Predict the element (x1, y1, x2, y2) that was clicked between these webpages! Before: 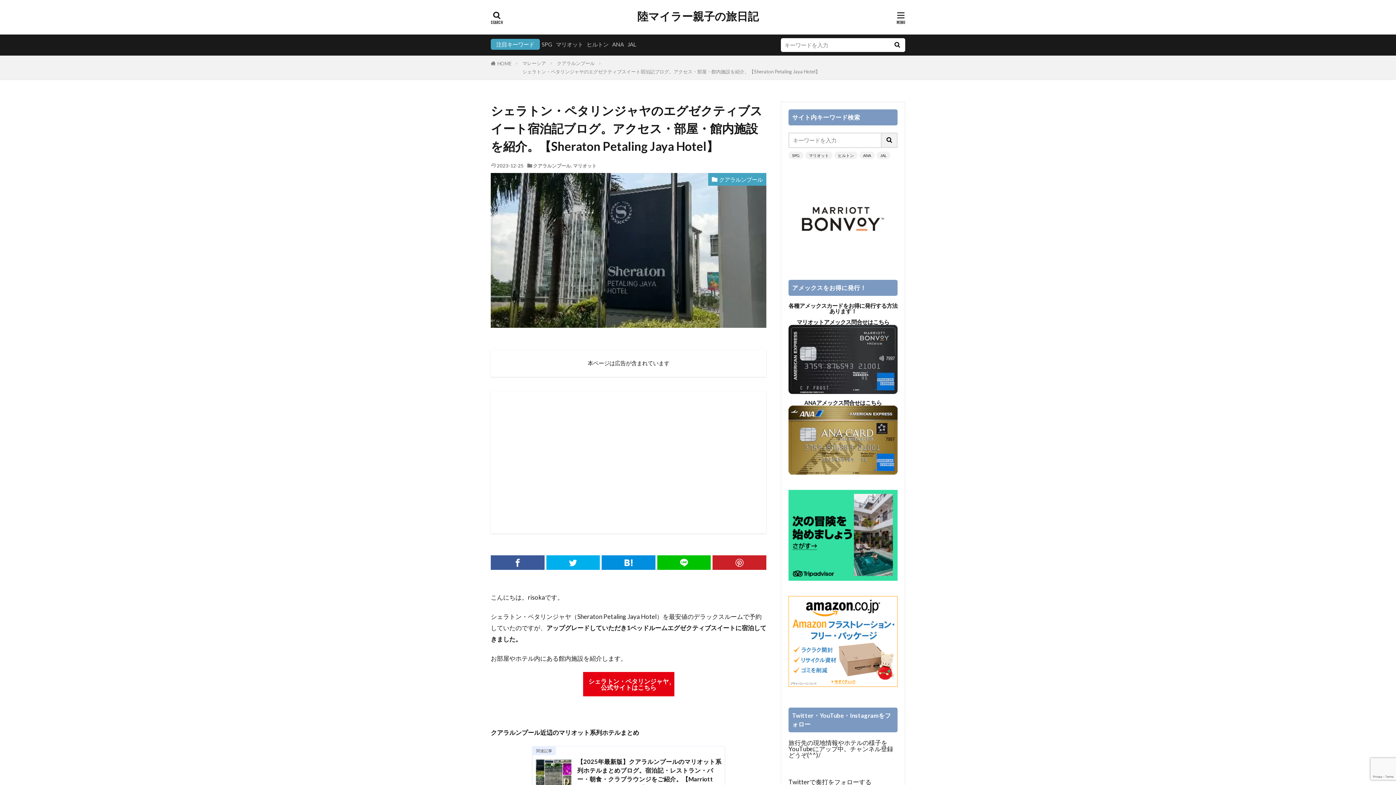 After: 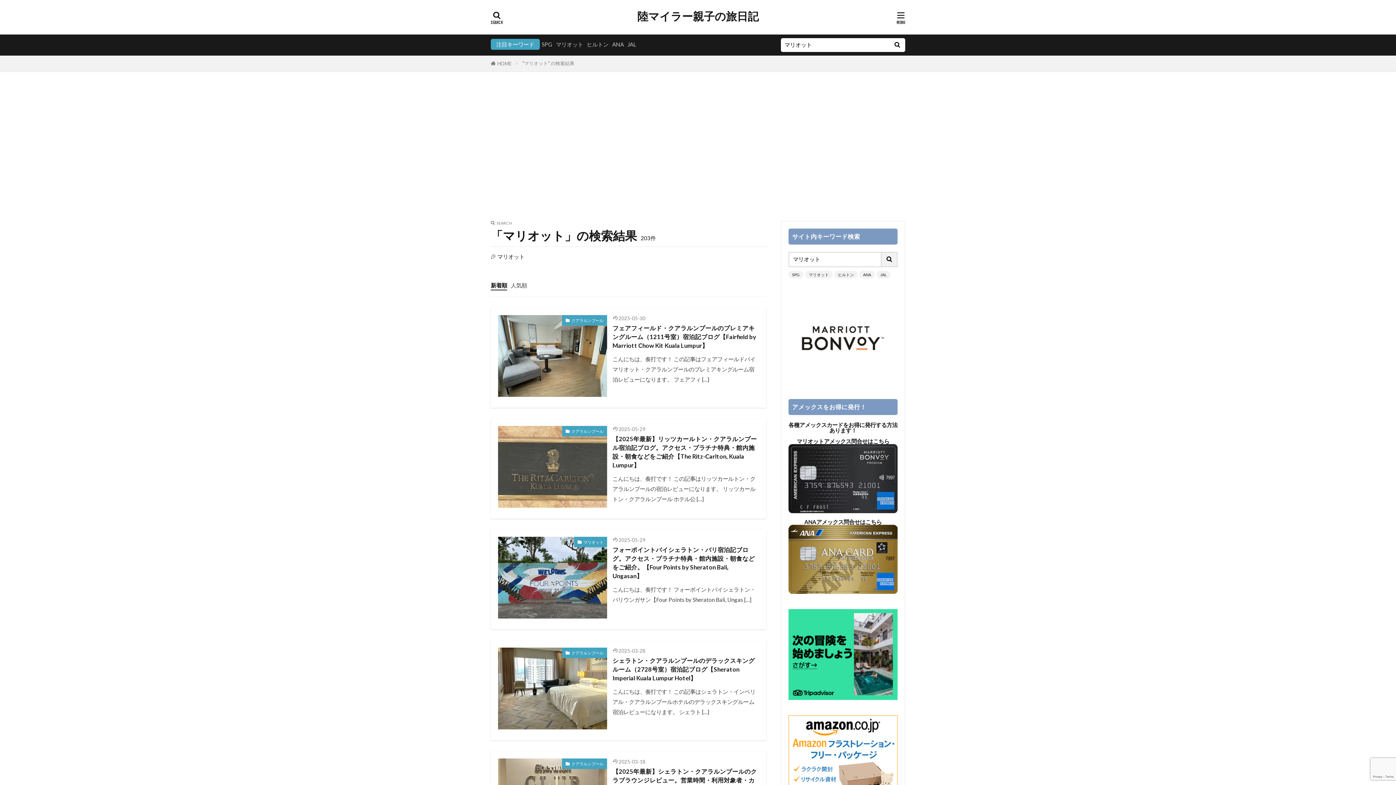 Action: bbox: (805, 151, 832, 159) label: マリオット